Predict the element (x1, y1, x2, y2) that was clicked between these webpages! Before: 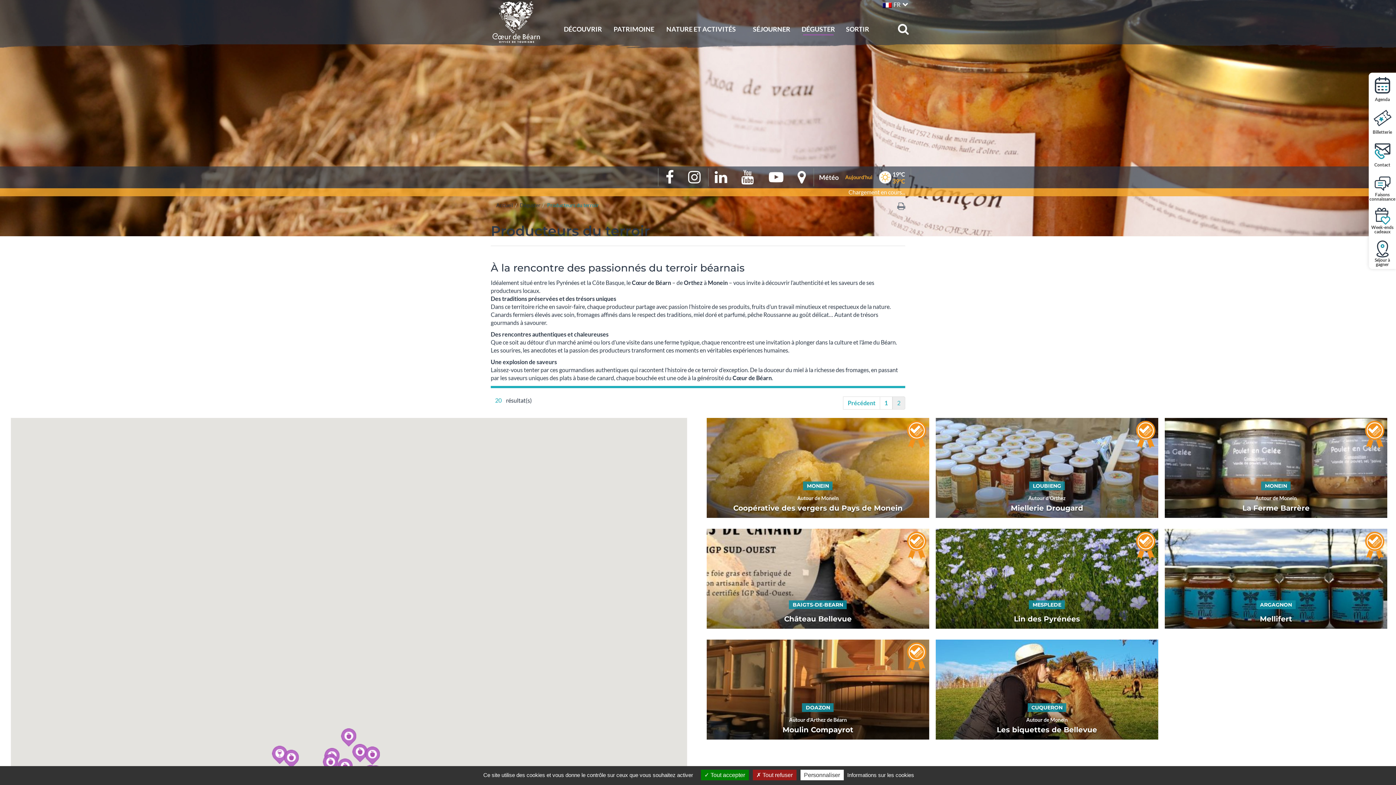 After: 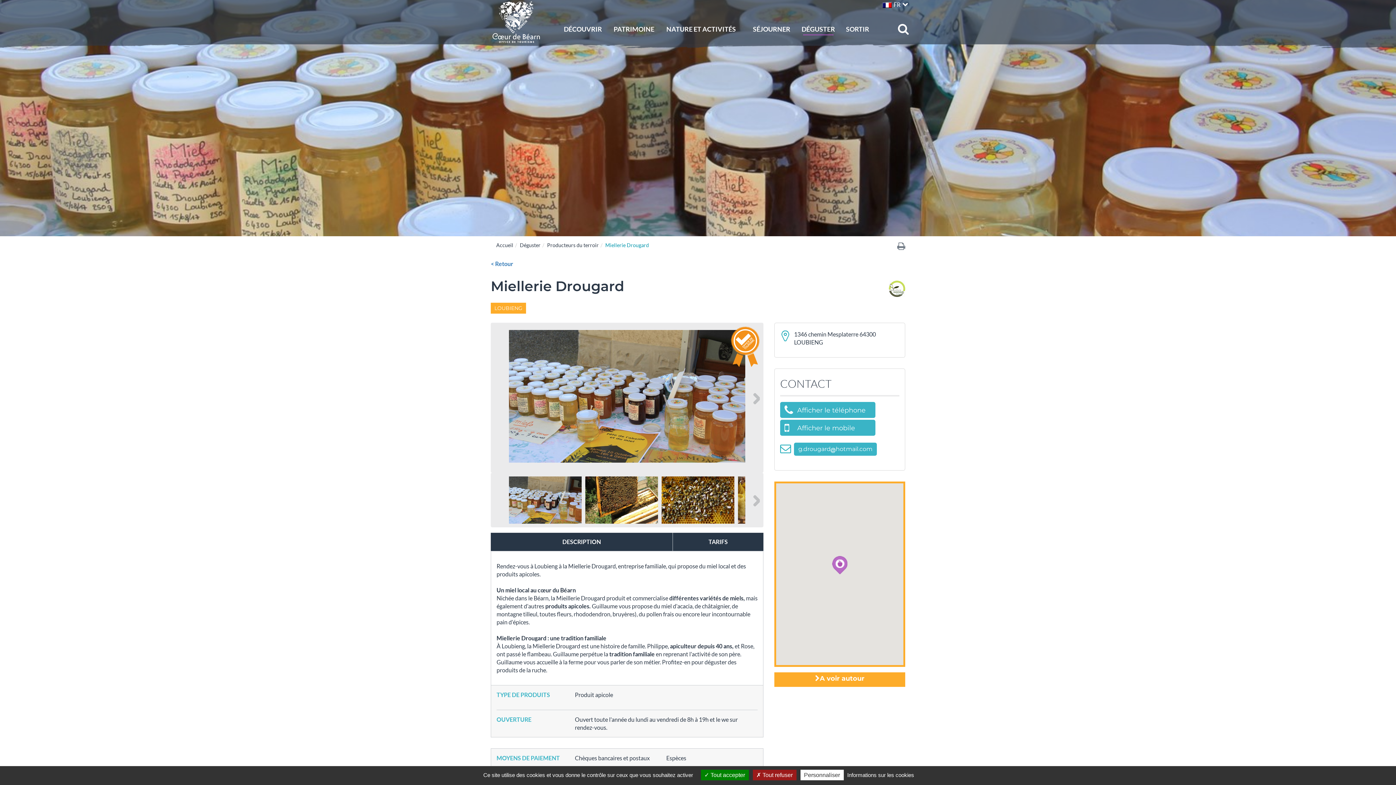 Action: bbox: (935, 418, 1158, 518) label: LOUBIENG Autour d'Orthez
Miellerie Drougard